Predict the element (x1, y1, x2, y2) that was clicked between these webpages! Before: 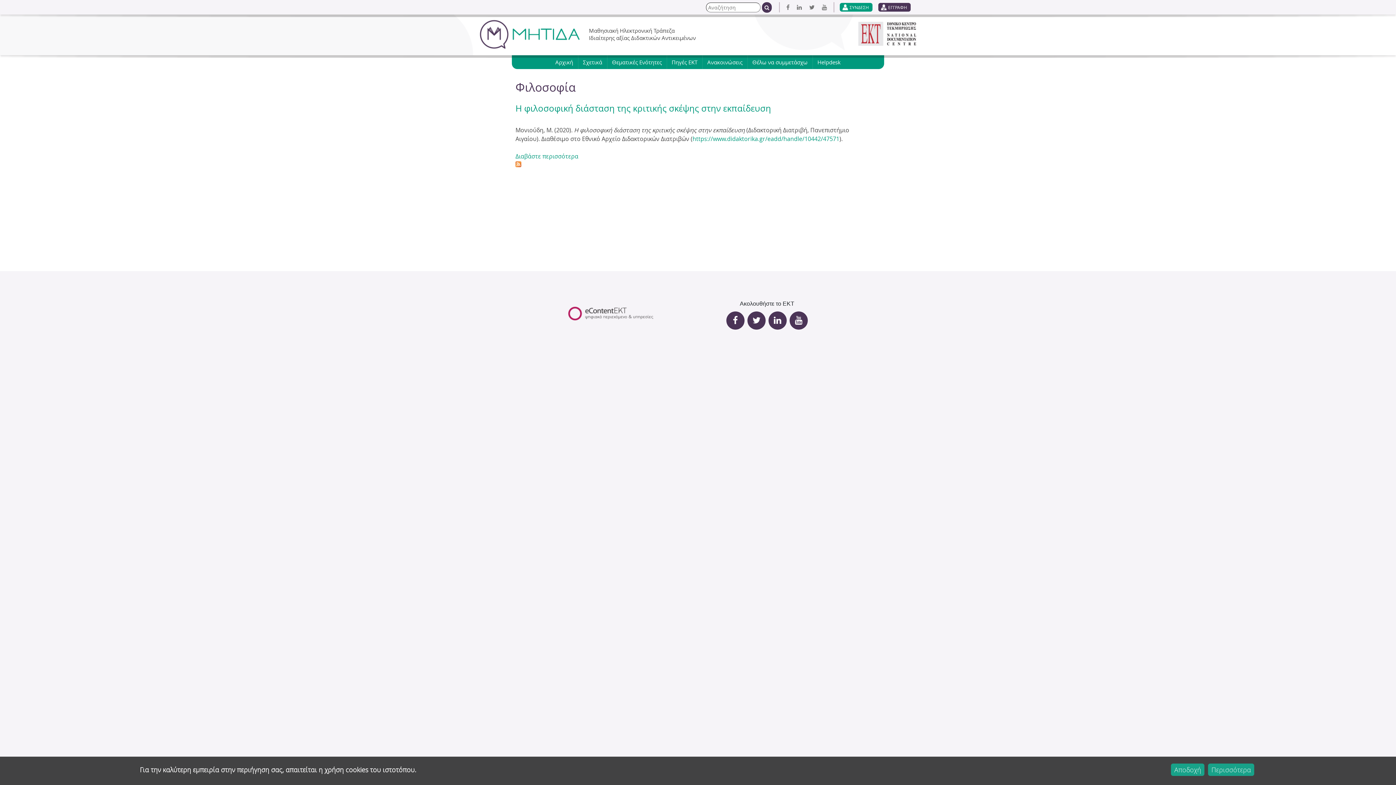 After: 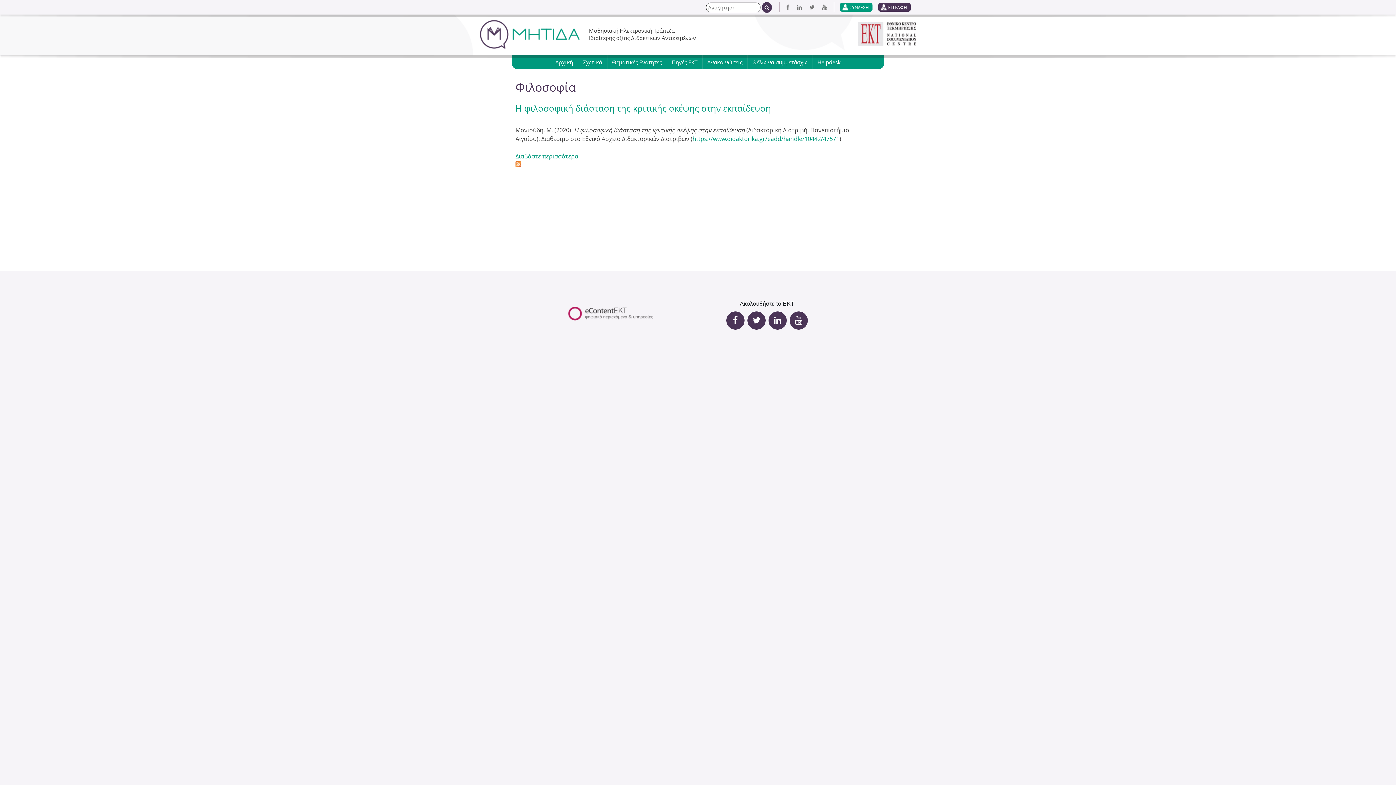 Action: label: Αποδοχή bbox: (1171, 764, 1204, 776)